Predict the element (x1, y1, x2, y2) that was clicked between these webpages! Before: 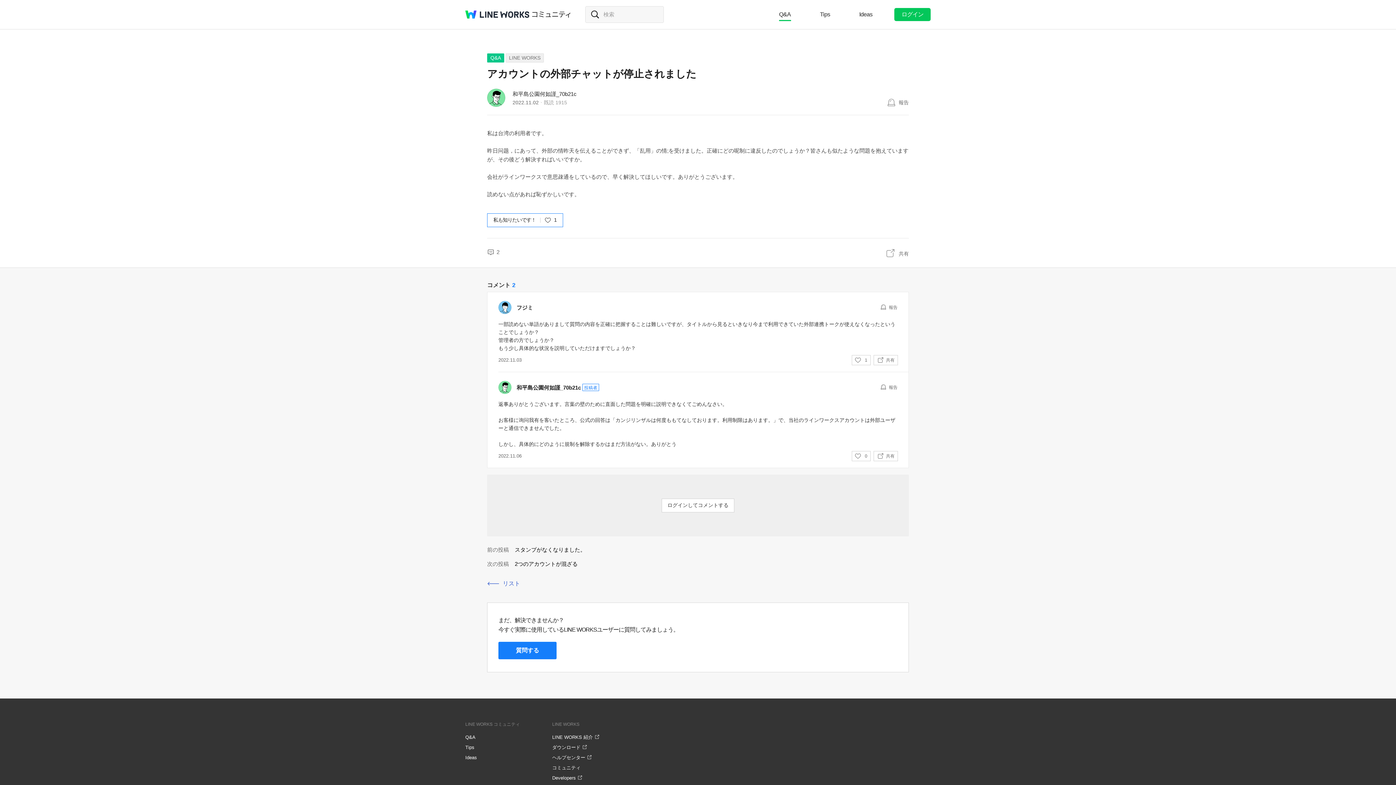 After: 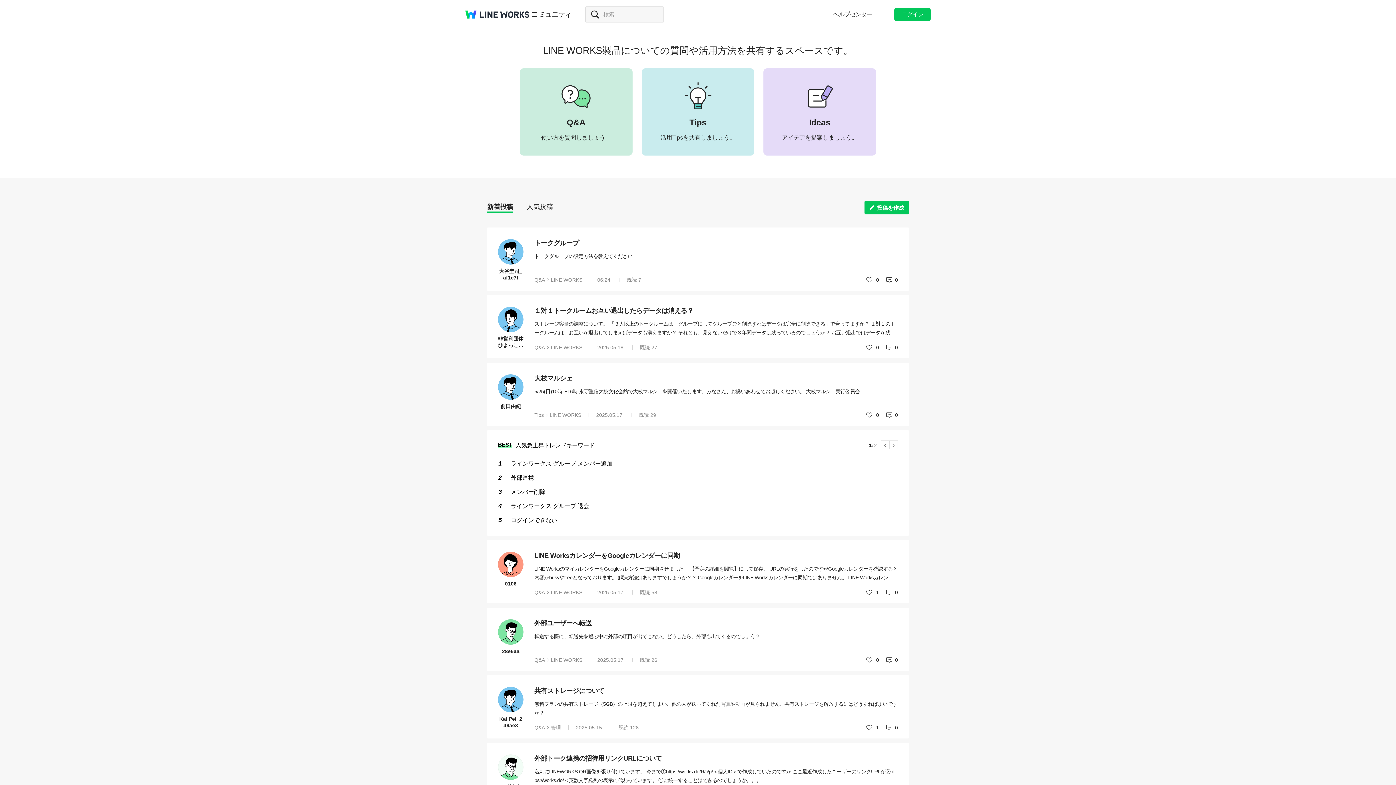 Action: label: リスト bbox: (487, 579, 520, 588)